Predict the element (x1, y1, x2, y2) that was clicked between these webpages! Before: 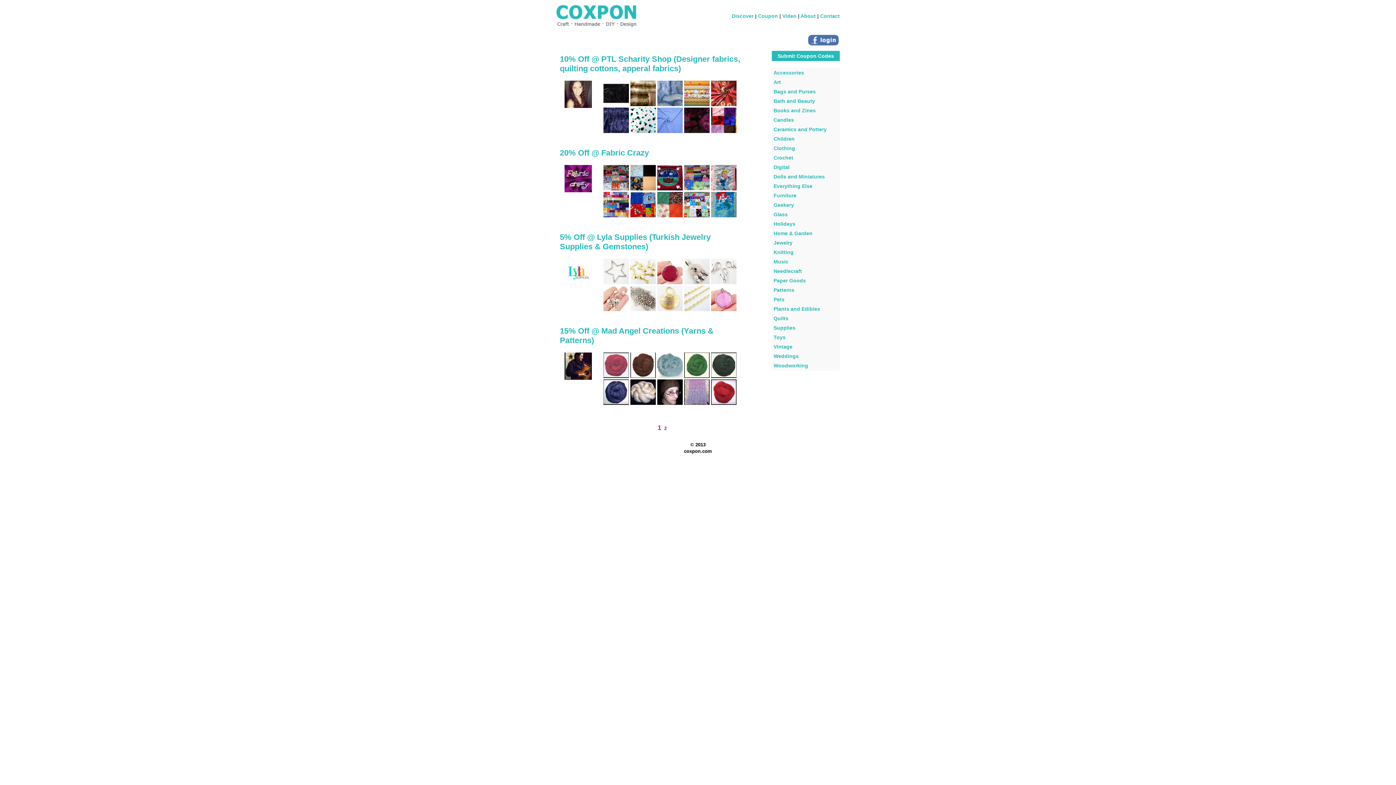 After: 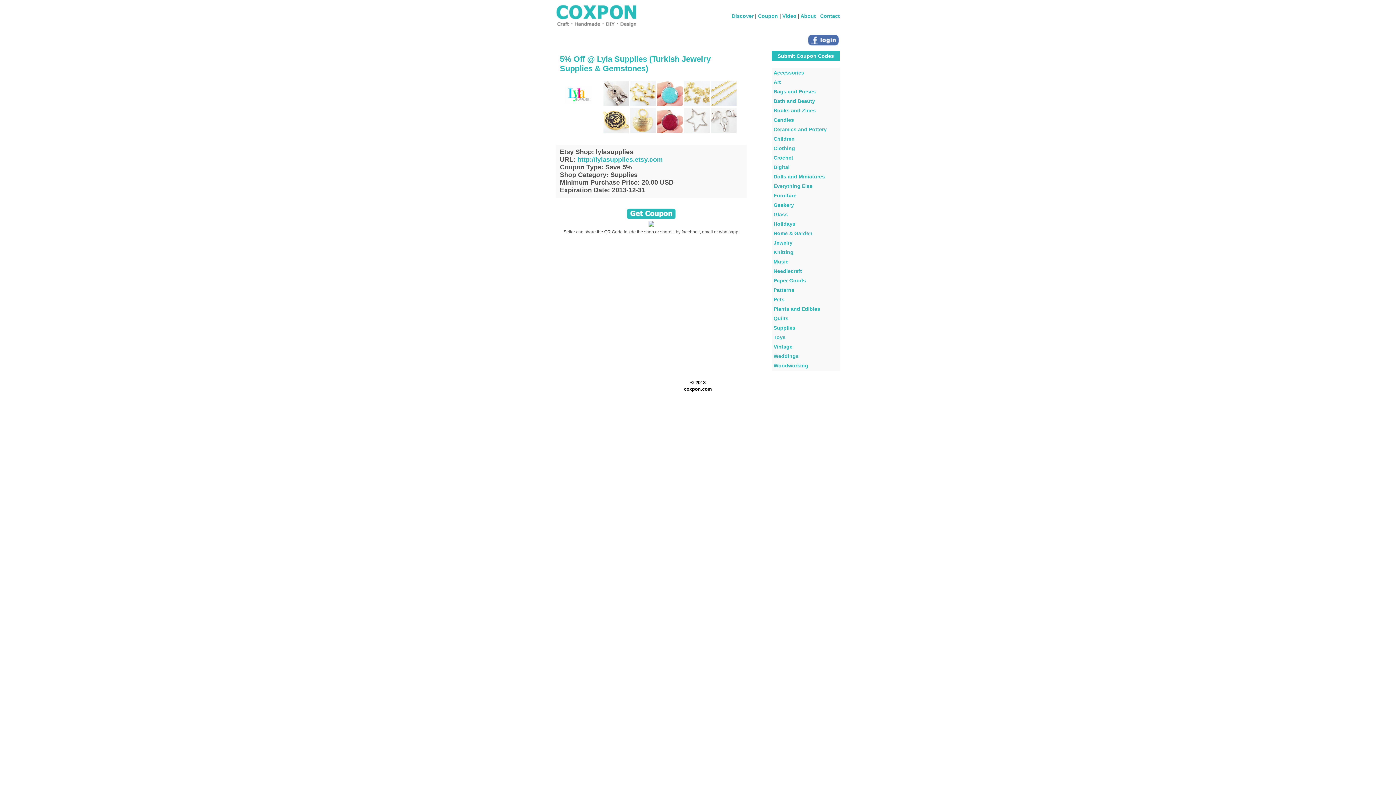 Action: bbox: (564, 281, 591, 287)